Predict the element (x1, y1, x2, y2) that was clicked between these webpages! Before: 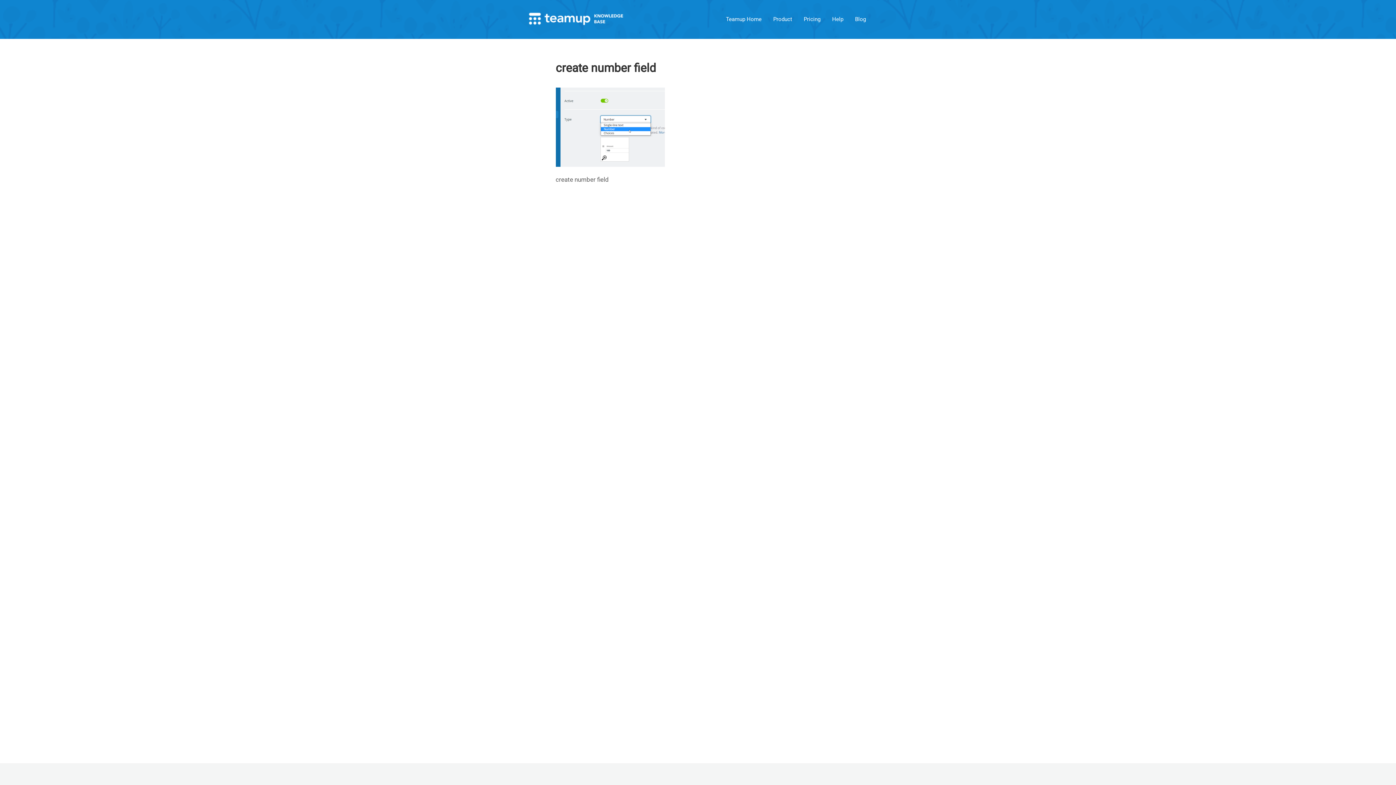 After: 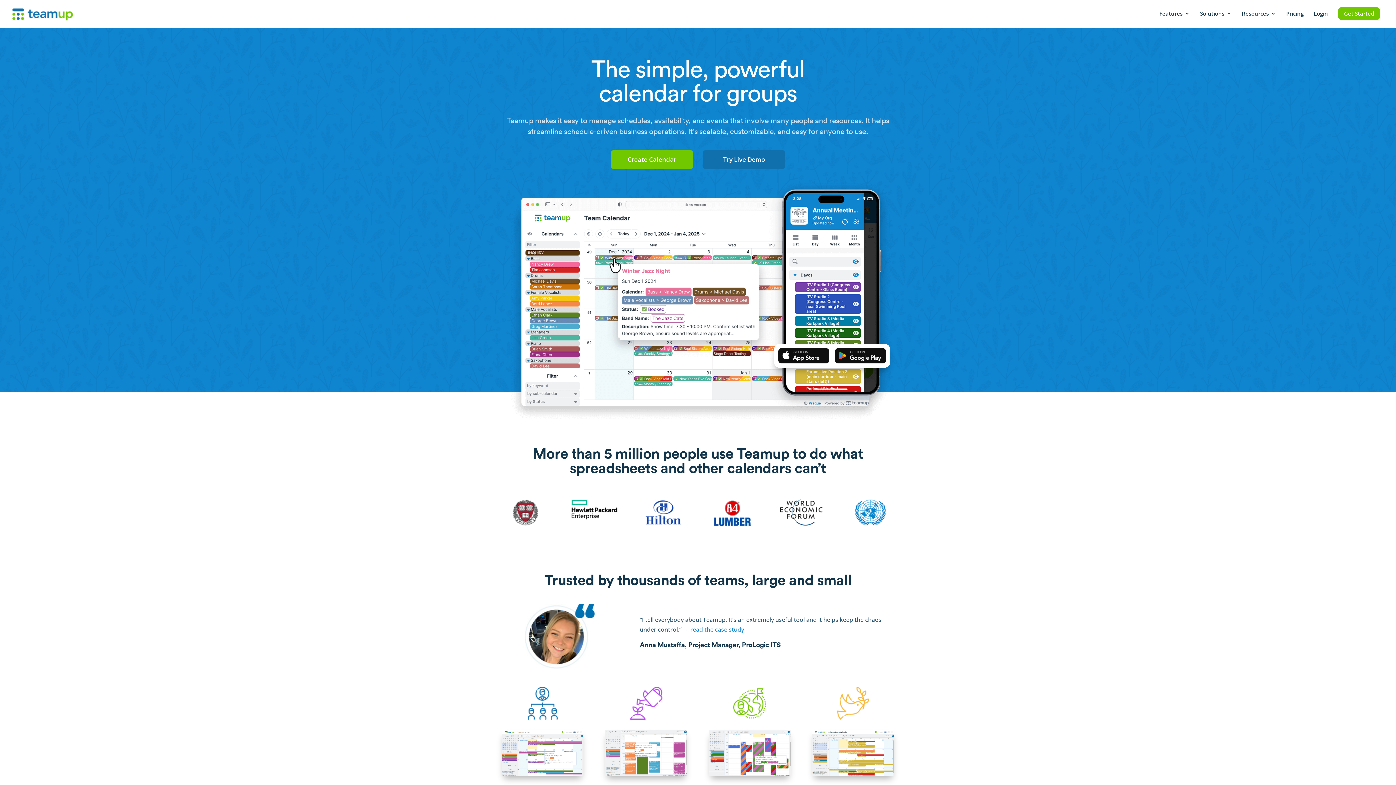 Action: bbox: (723, 13, 764, 25) label: Teamup Home